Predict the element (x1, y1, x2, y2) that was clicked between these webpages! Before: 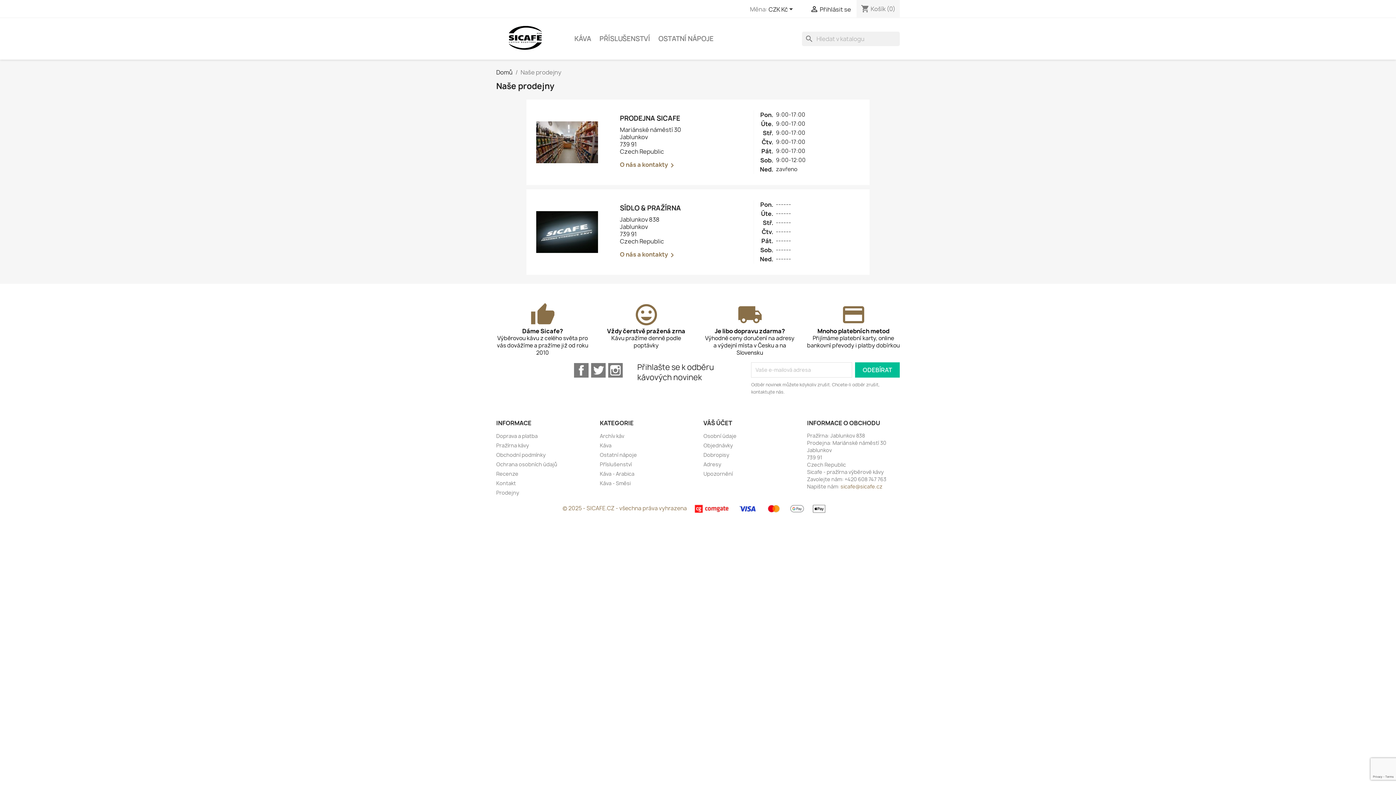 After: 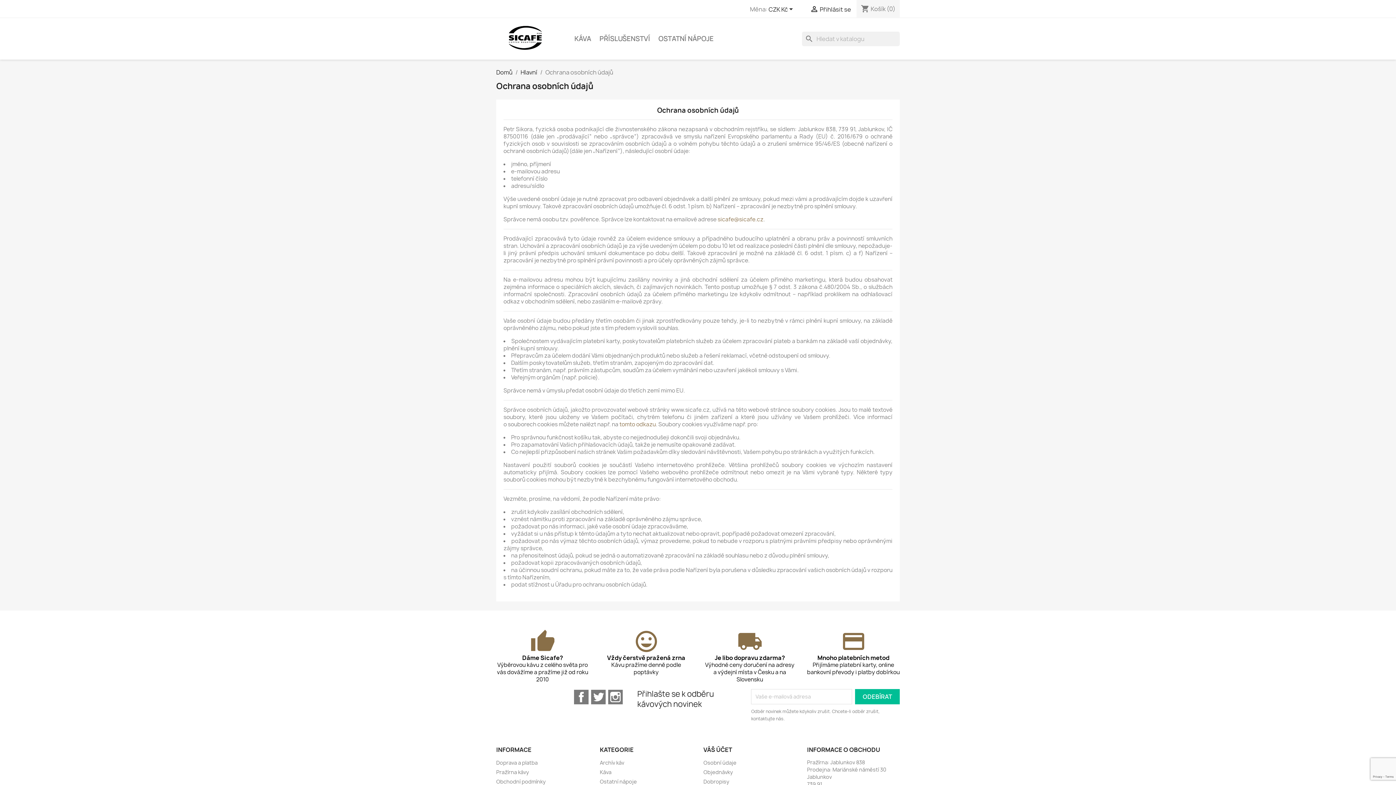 Action: label: Ochrana osobních údajů bbox: (496, 460, 557, 467)